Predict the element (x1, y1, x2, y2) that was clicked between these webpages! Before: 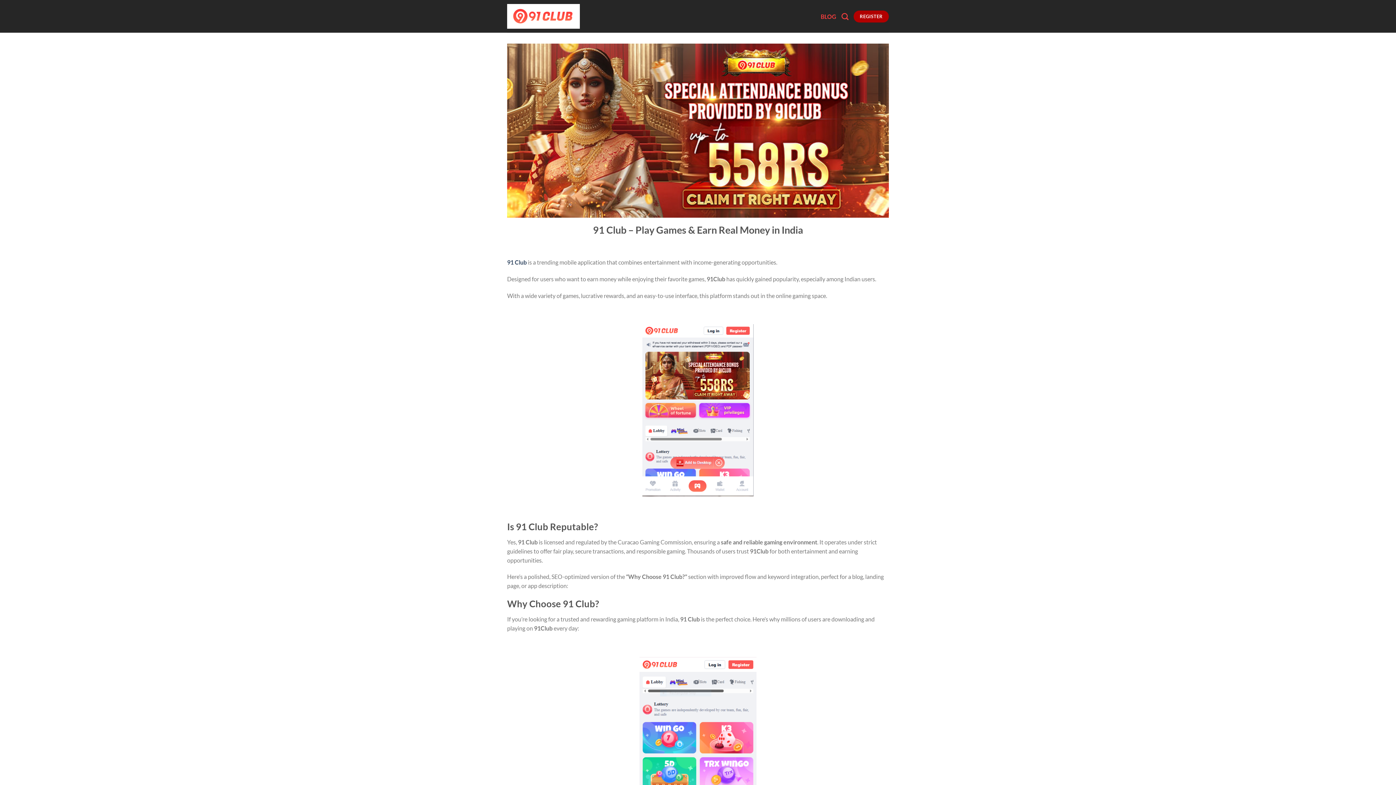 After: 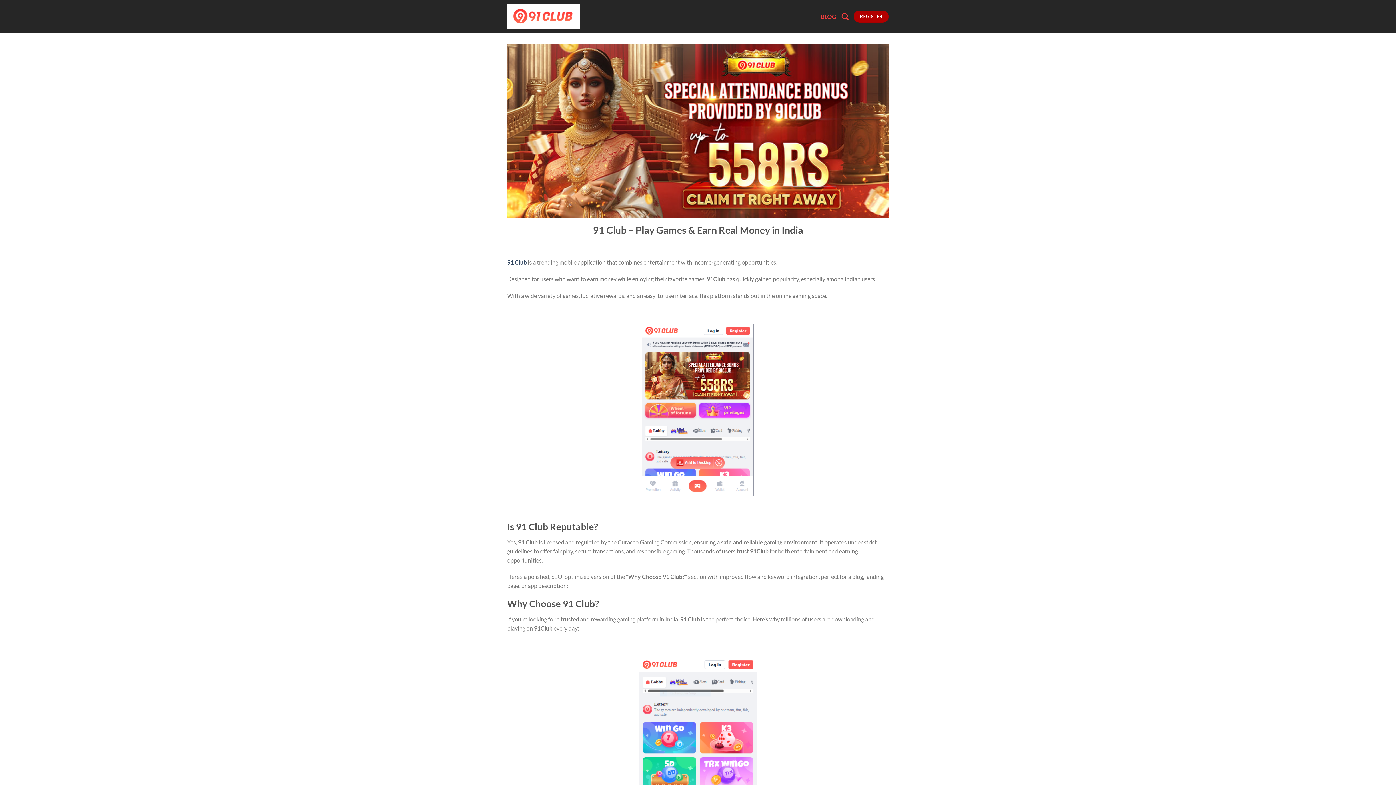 Action: bbox: (507, 2, 580, 30)